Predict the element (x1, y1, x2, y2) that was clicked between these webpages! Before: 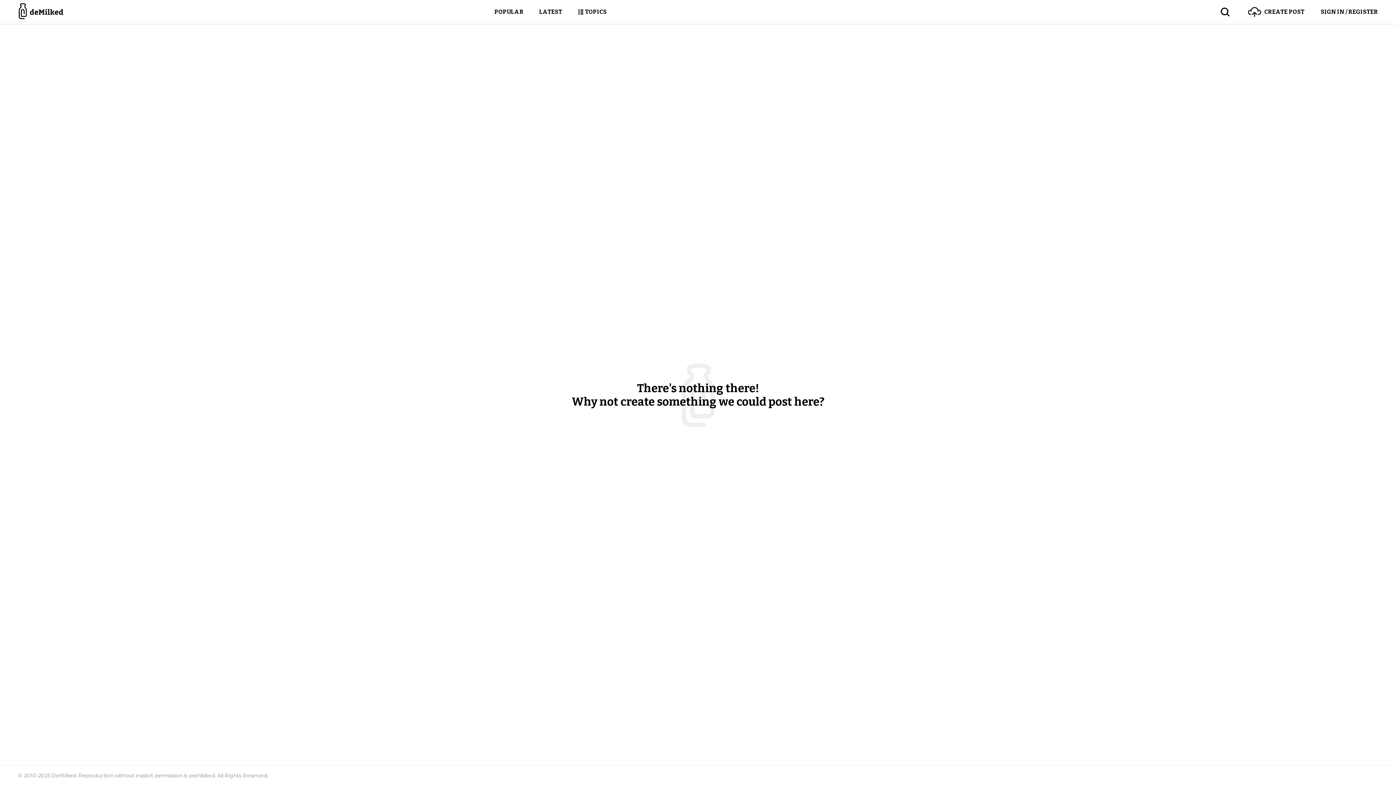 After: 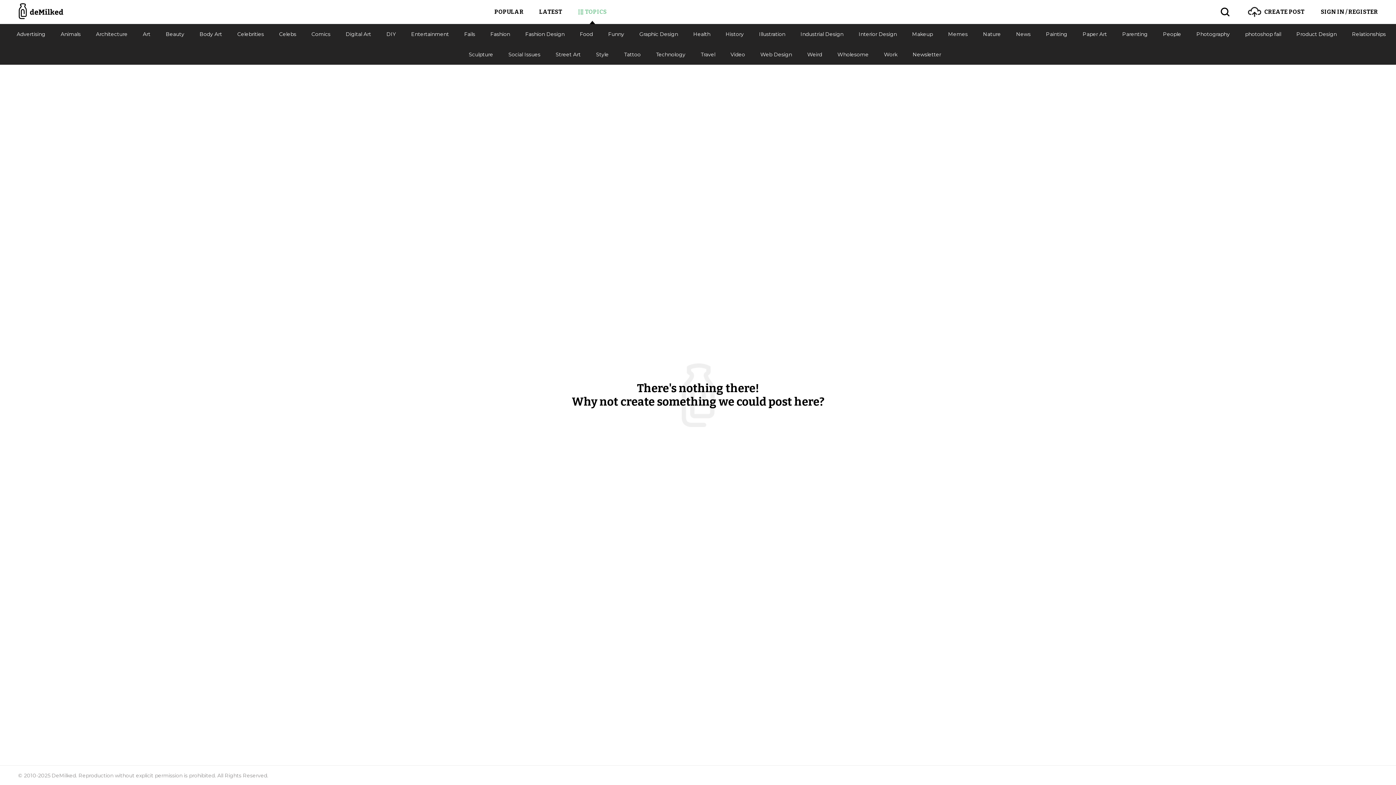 Action: label: TOPICS bbox: (577, 0, 606, 24)